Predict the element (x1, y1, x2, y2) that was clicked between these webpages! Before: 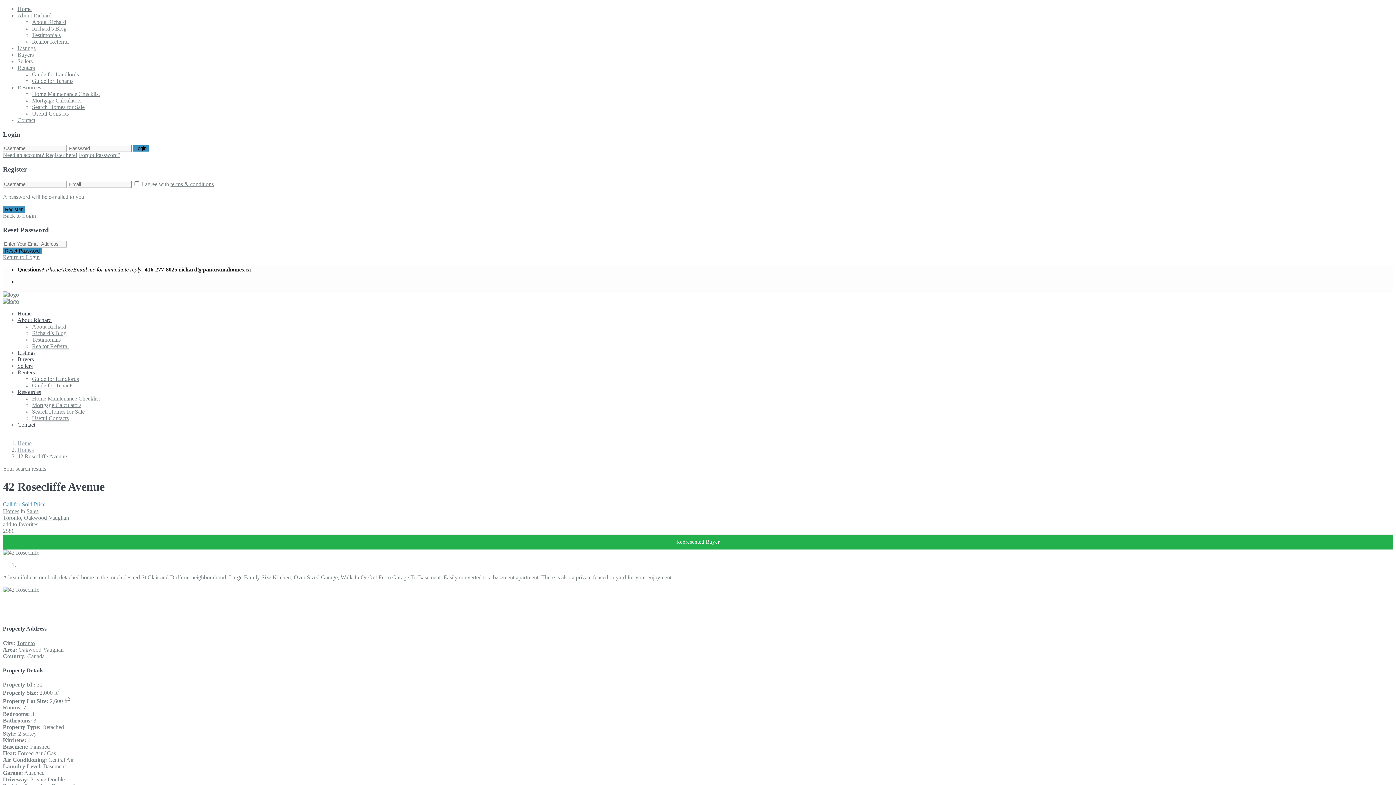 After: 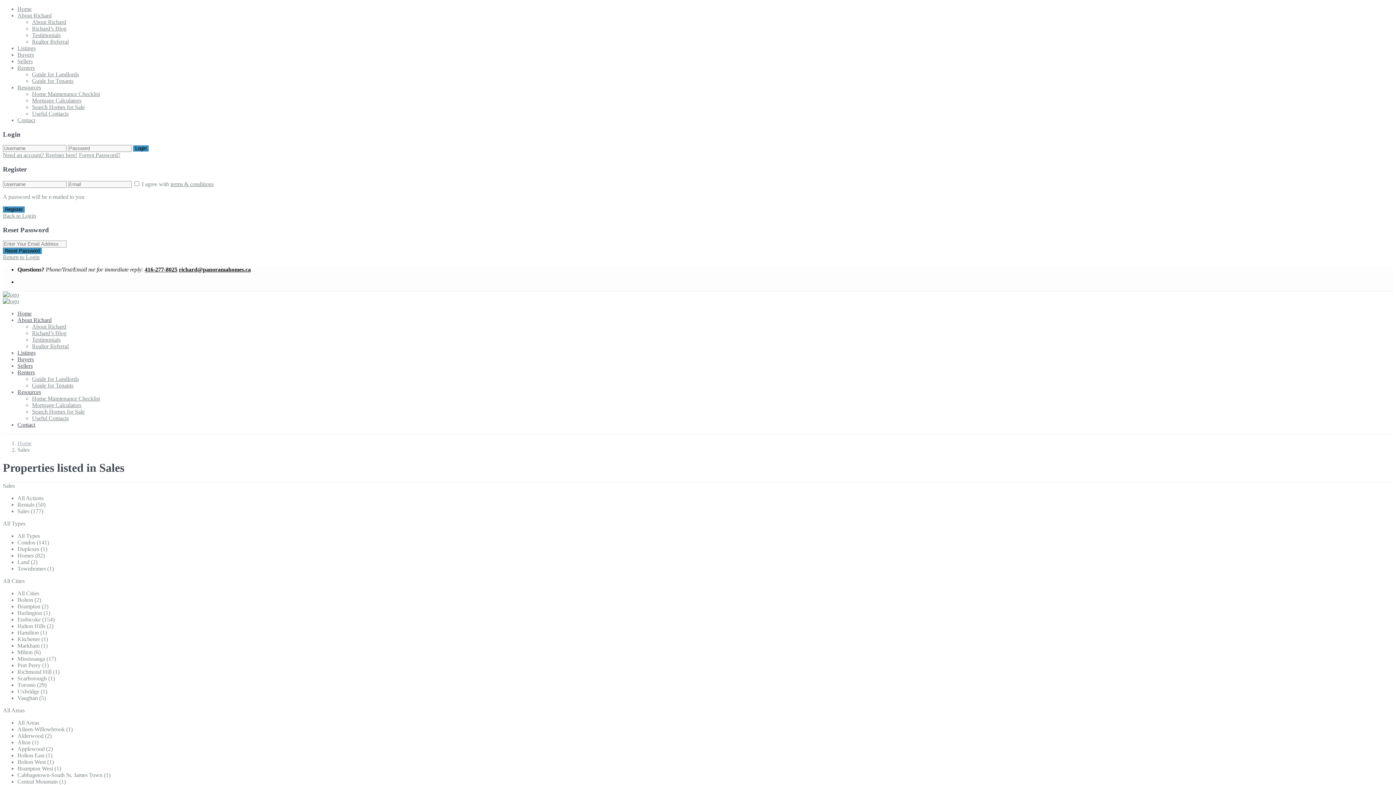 Action: bbox: (26, 508, 38, 514) label: Sales